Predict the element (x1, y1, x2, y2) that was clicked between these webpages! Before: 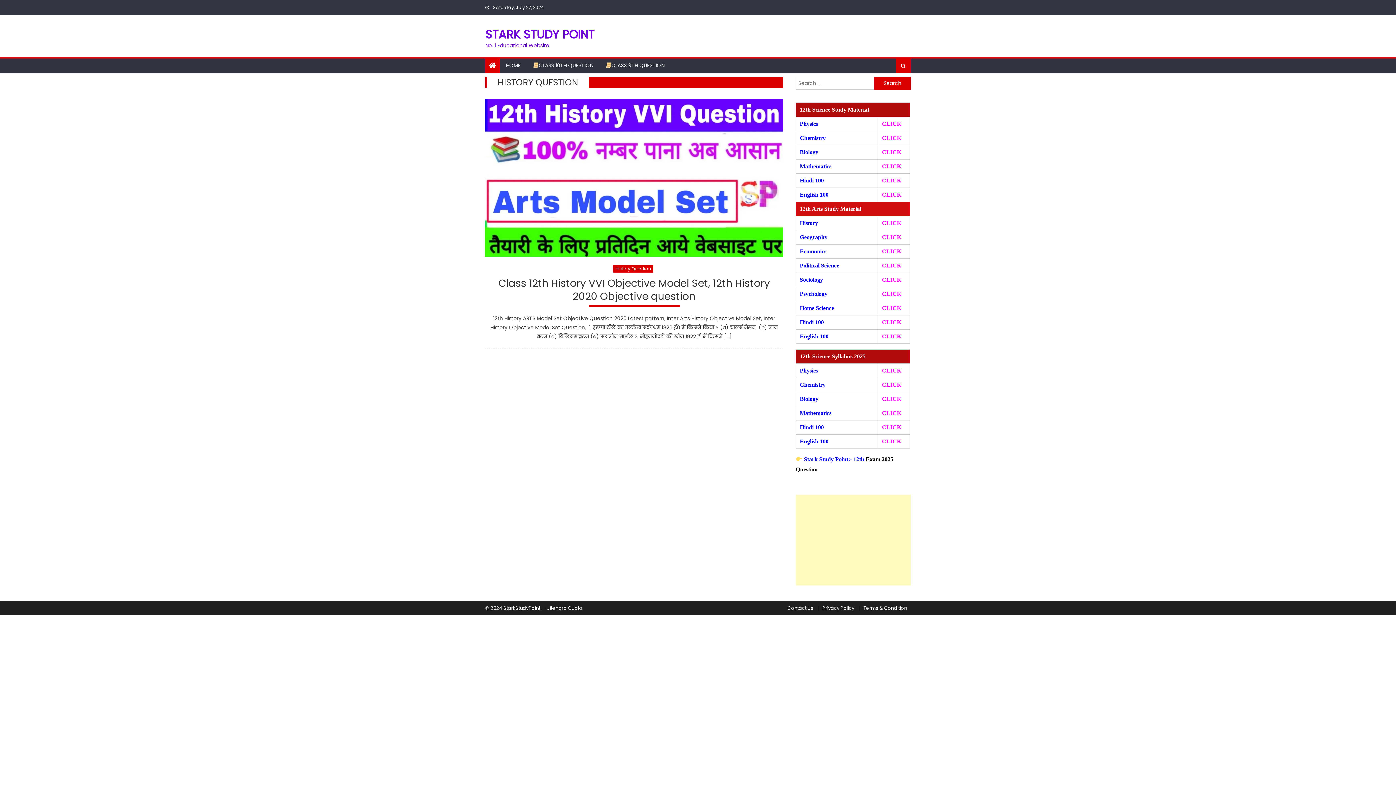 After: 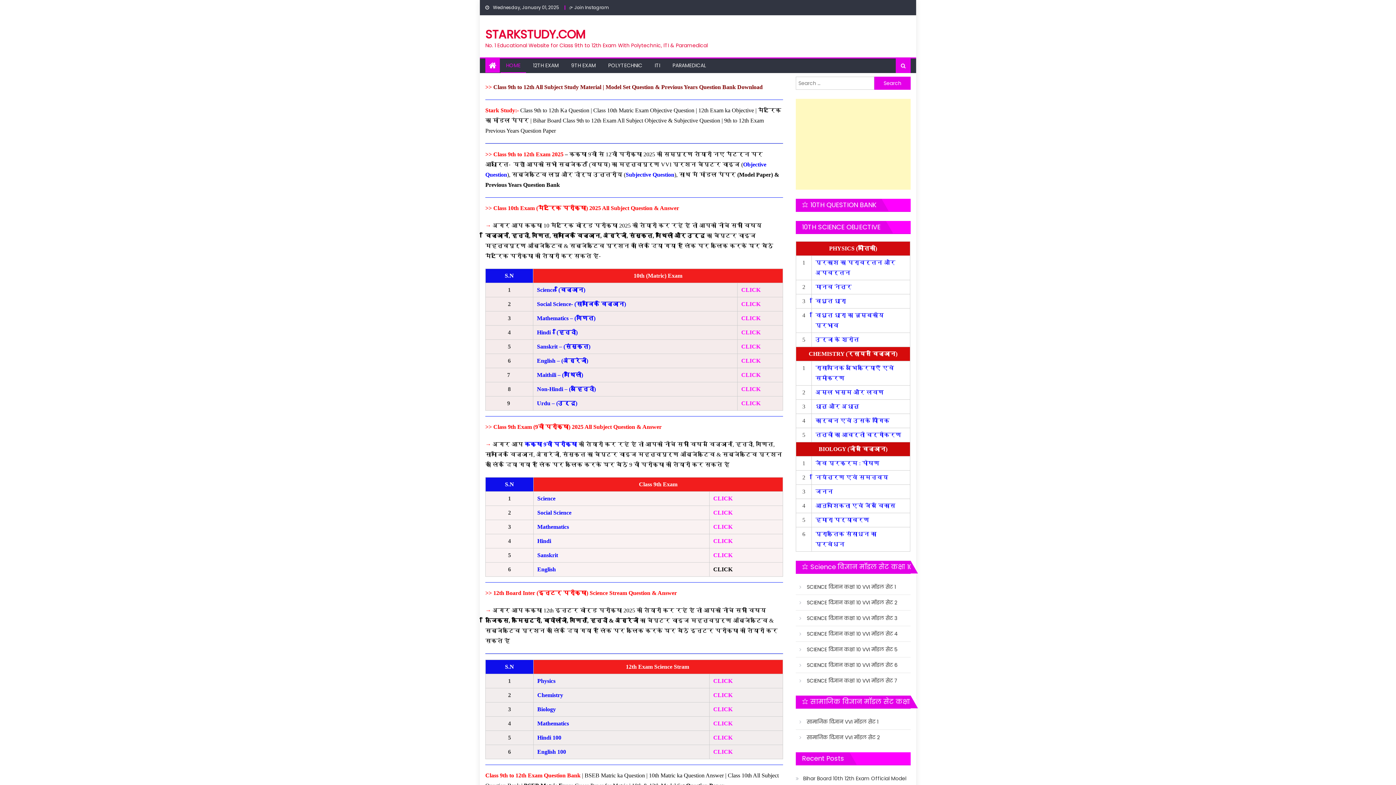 Action: label: CLASS 9TH QUESTION bbox: (600, 58, 670, 72)